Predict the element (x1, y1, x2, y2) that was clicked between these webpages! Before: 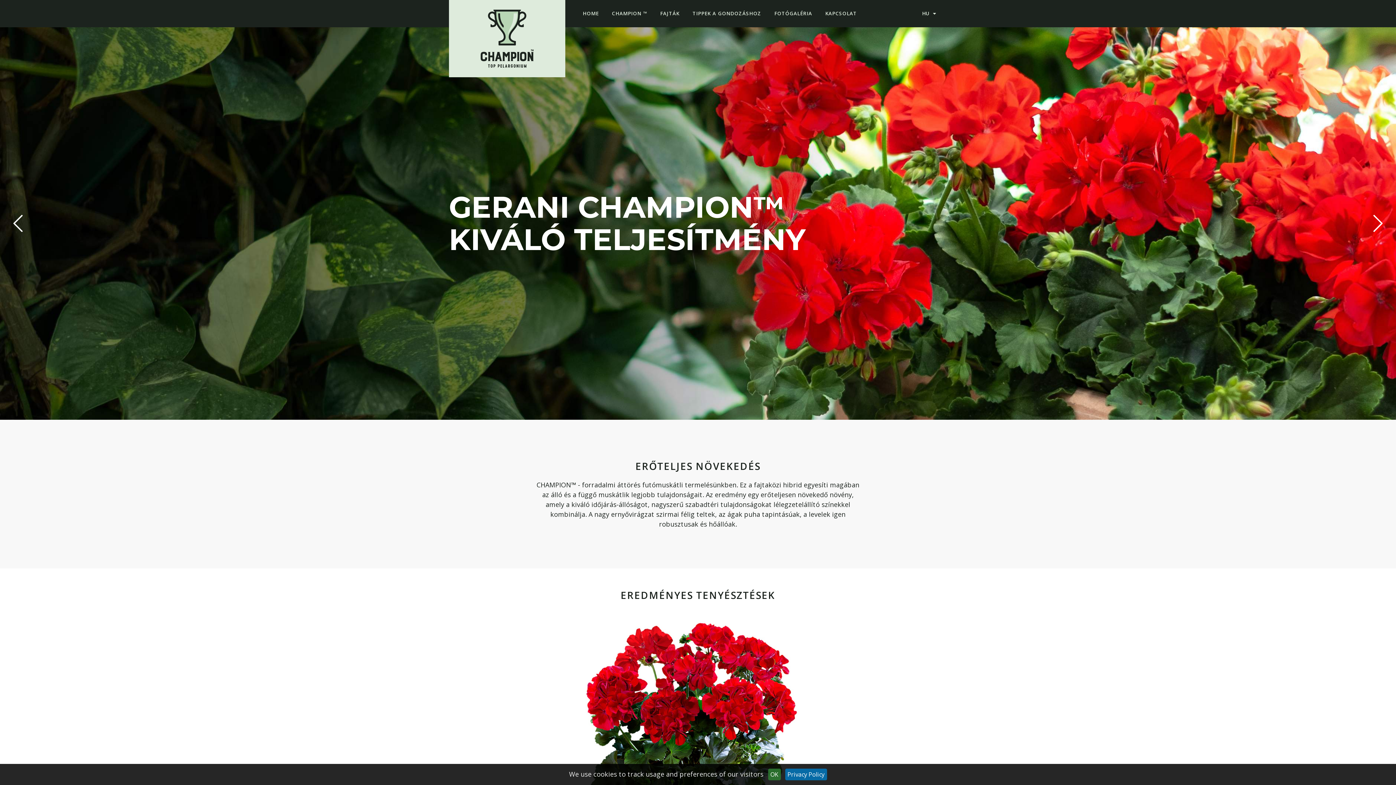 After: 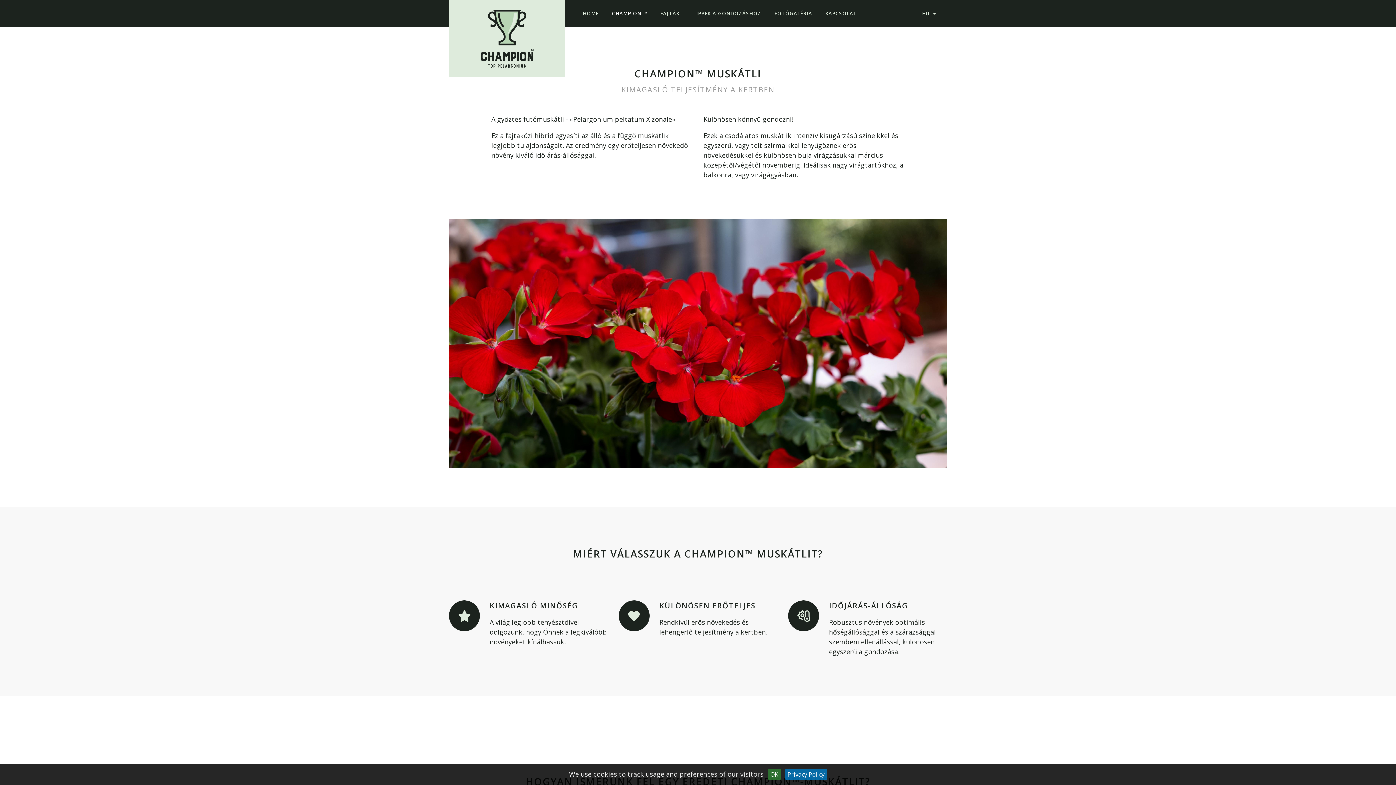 Action: bbox: (605, 0, 653, 27) label: CHAMPION ™